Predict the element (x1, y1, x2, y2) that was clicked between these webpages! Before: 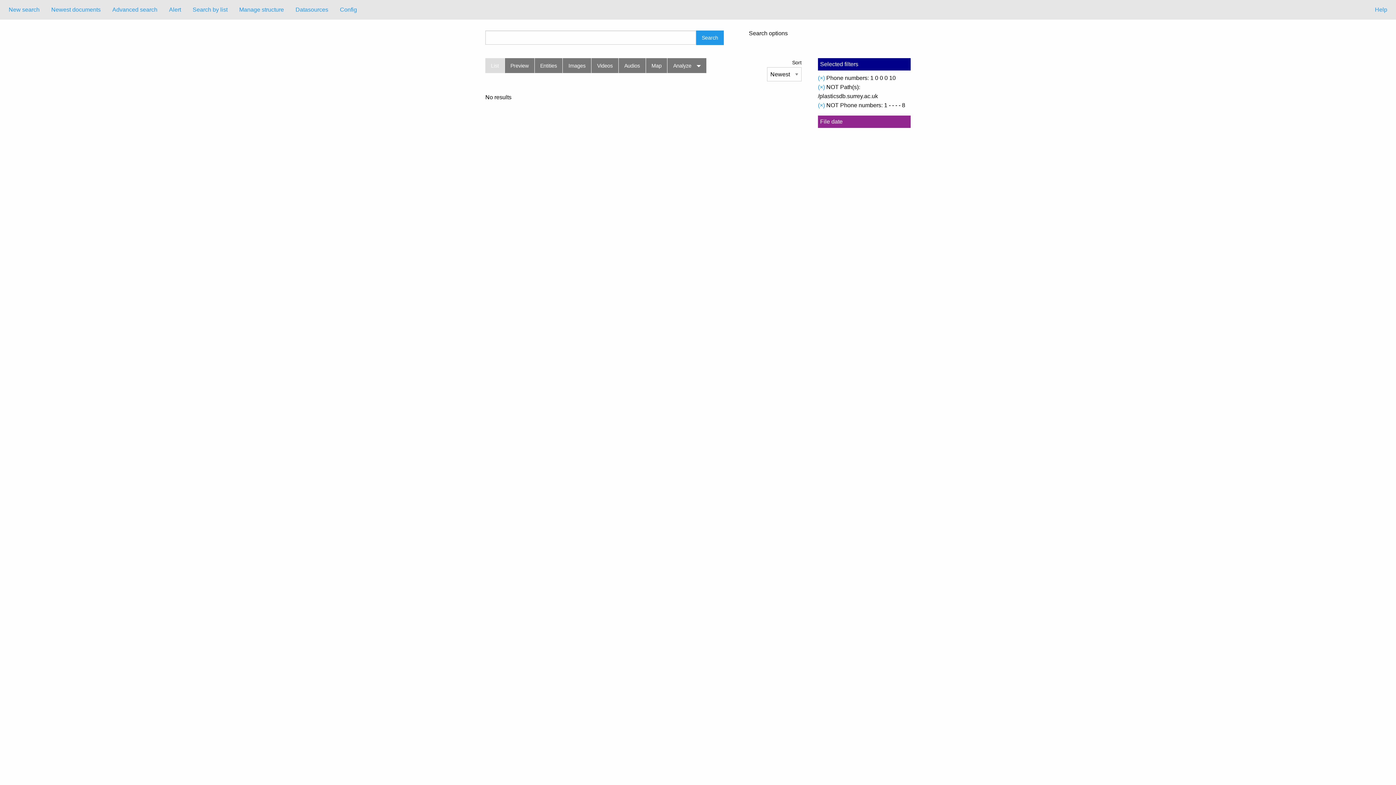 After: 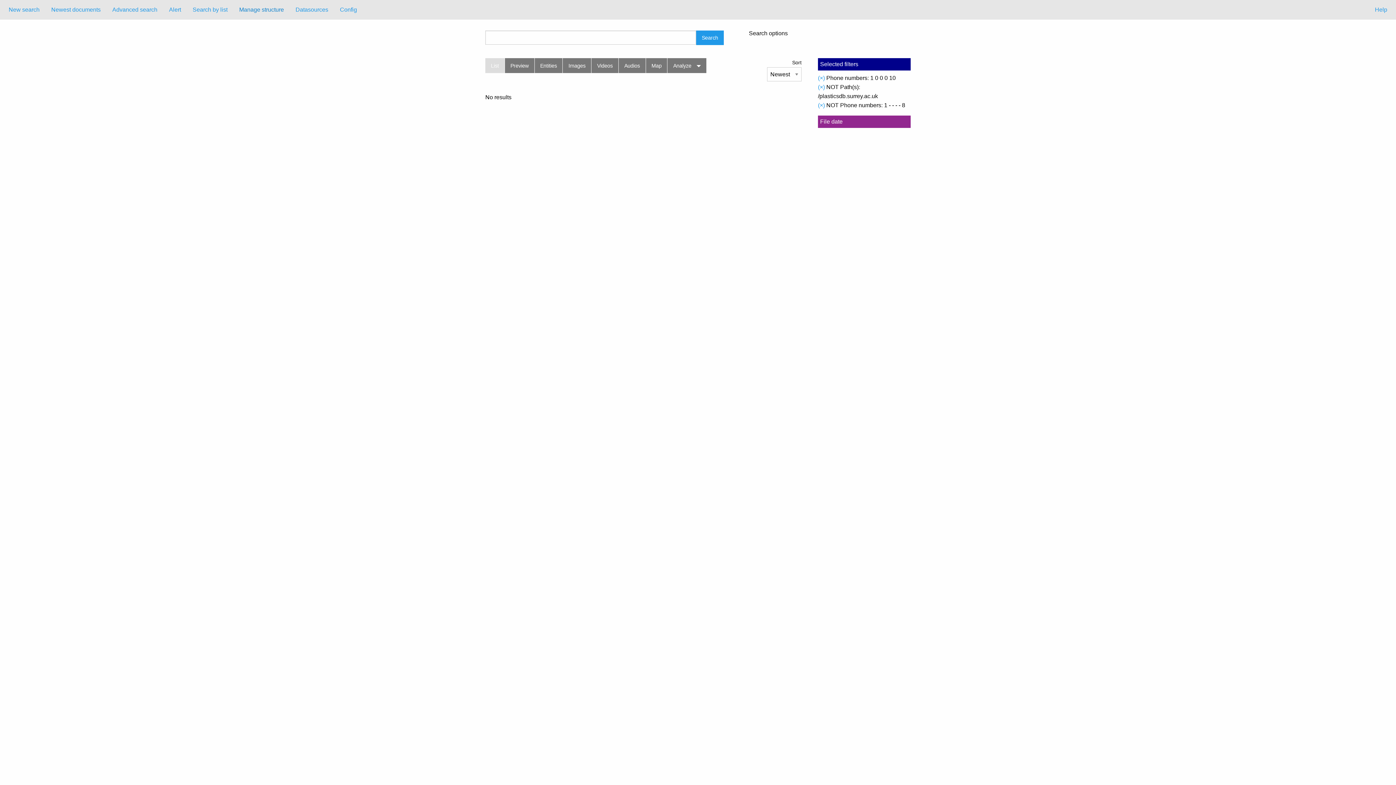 Action: bbox: (233, 2, 289, 16) label: Manage structure